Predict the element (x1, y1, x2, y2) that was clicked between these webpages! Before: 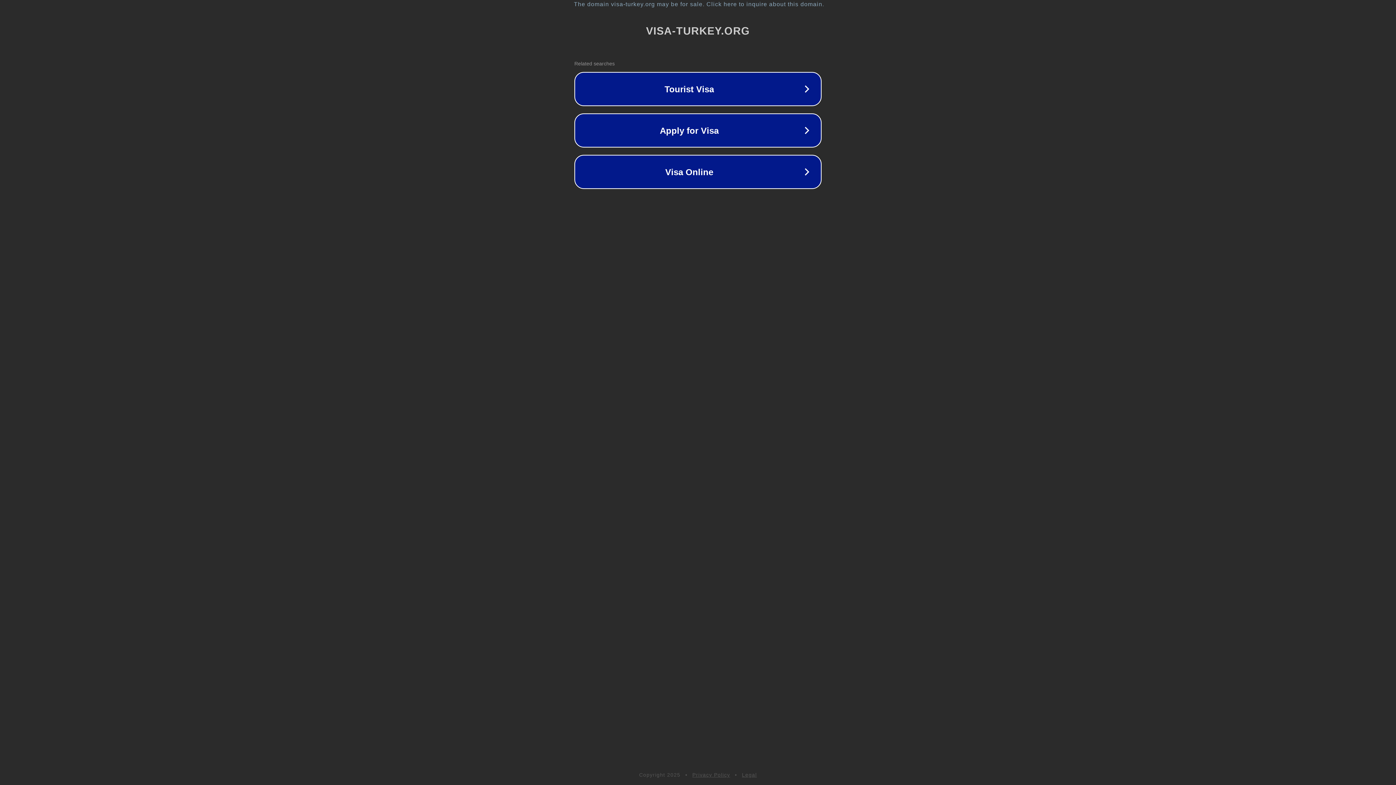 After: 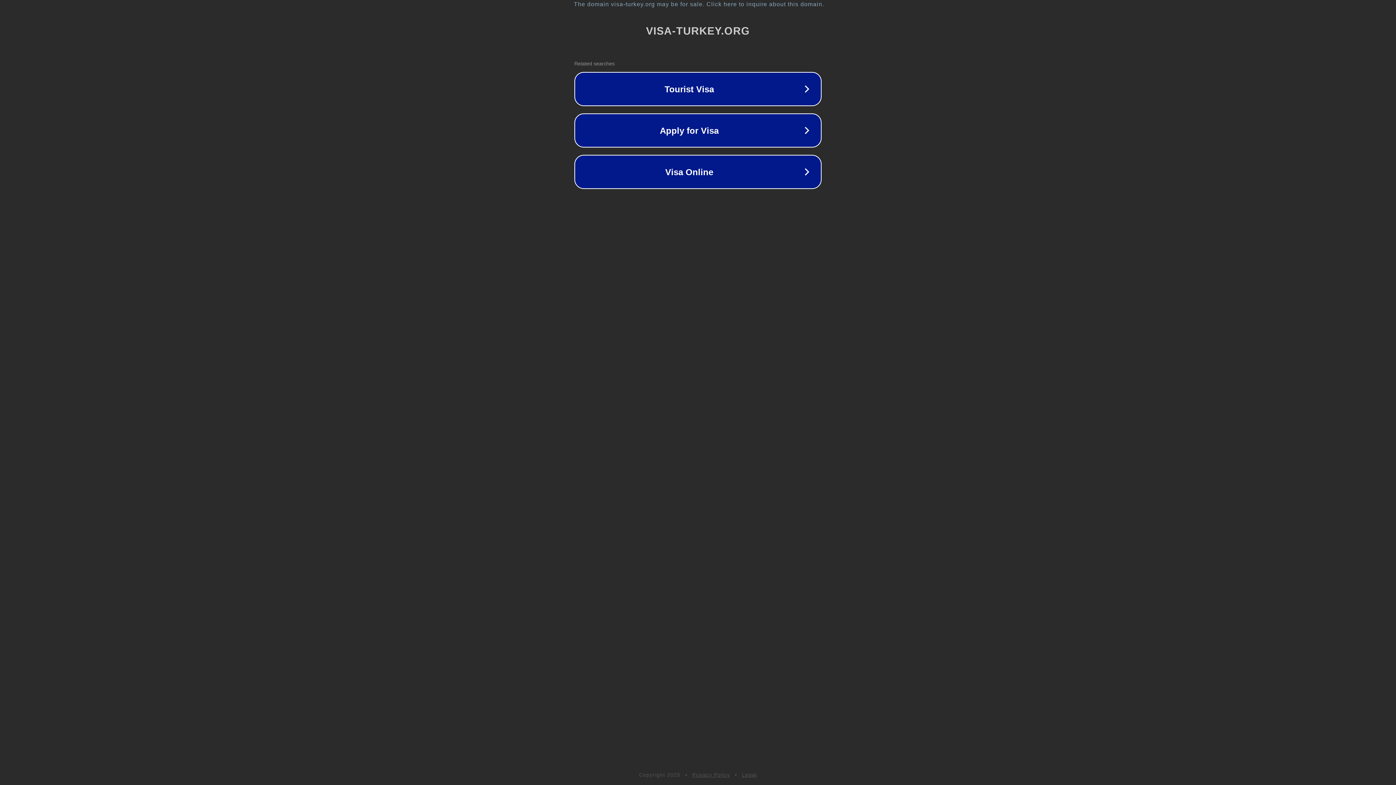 Action: label: Legal bbox: (742, 772, 757, 778)